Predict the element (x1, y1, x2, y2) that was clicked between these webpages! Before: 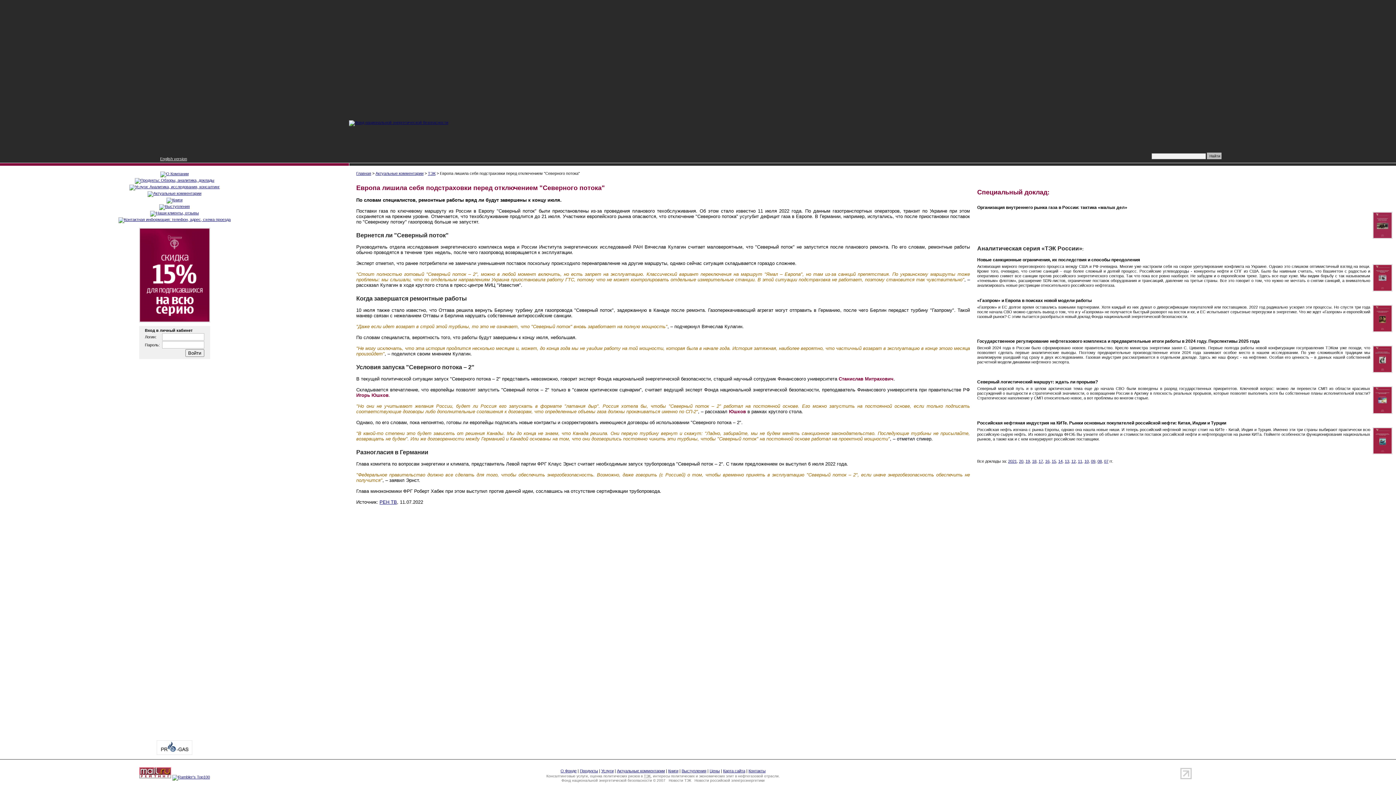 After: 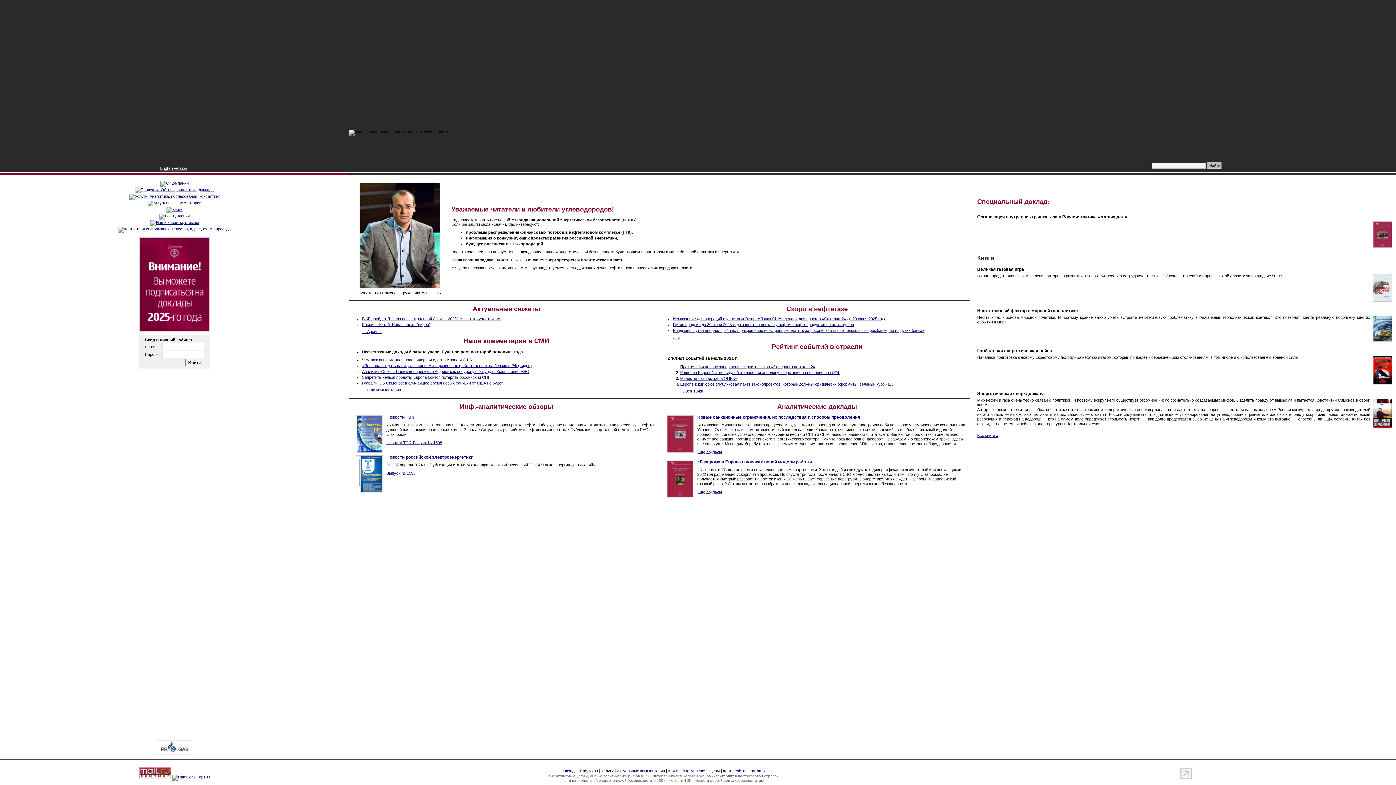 Action: bbox: (349, 120, 448, 124)